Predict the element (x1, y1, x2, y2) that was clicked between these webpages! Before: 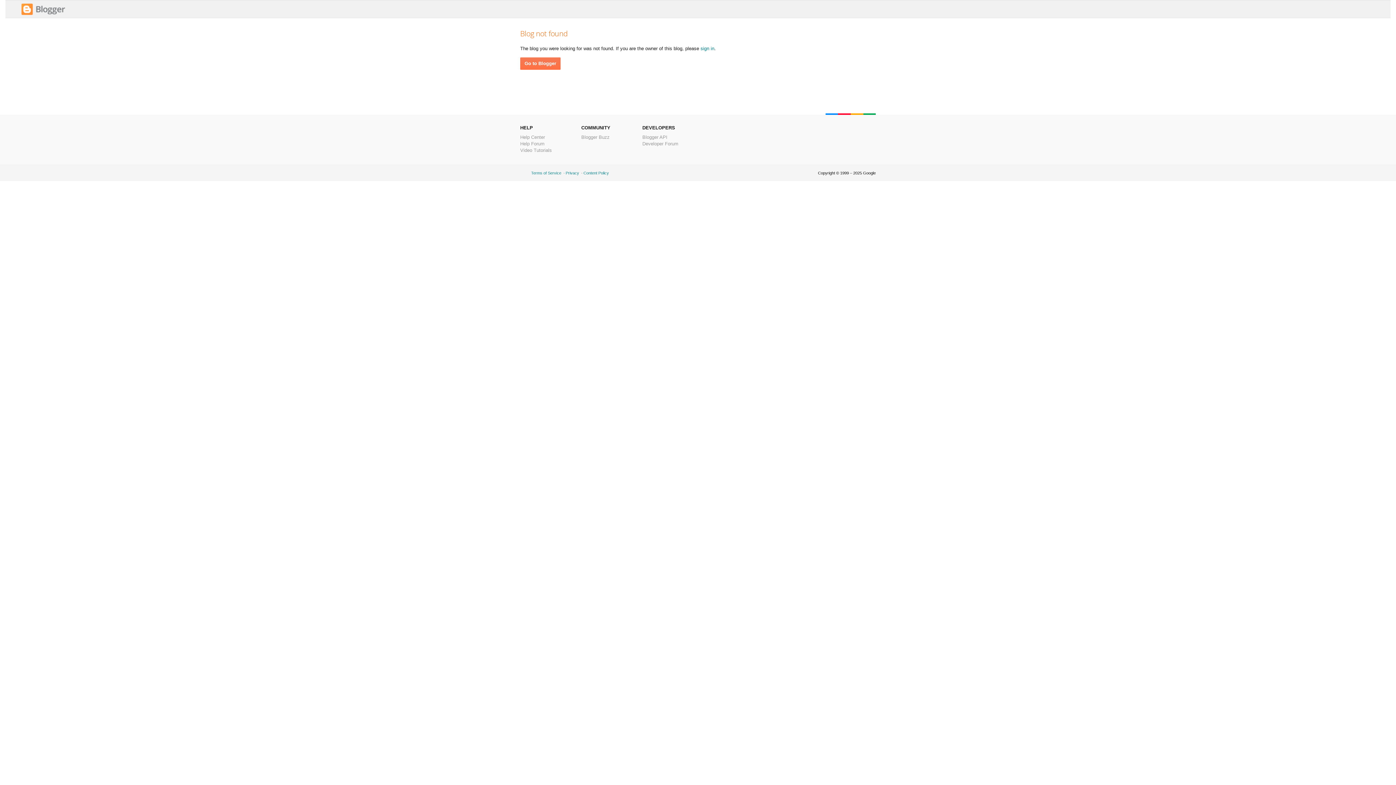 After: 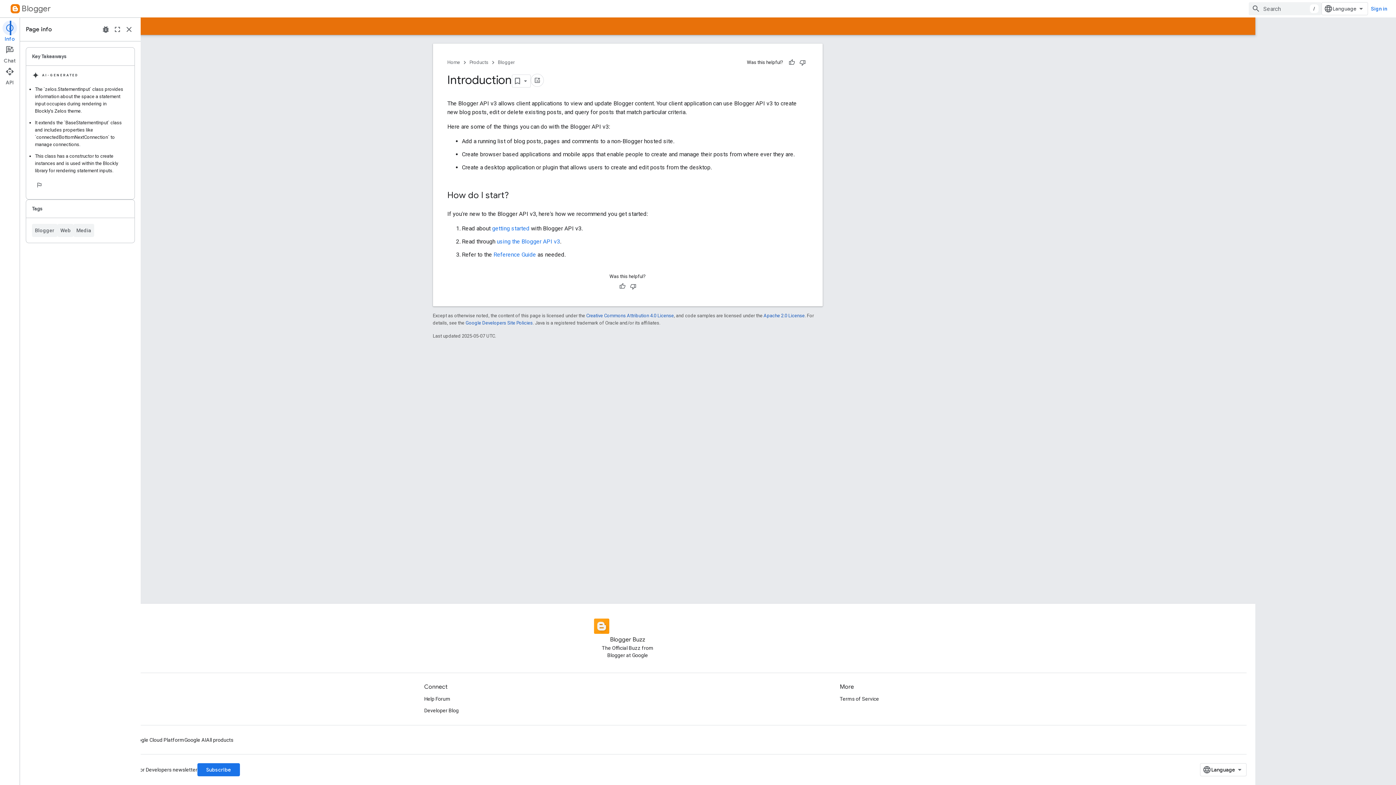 Action: bbox: (642, 134, 667, 140) label: Blogger API